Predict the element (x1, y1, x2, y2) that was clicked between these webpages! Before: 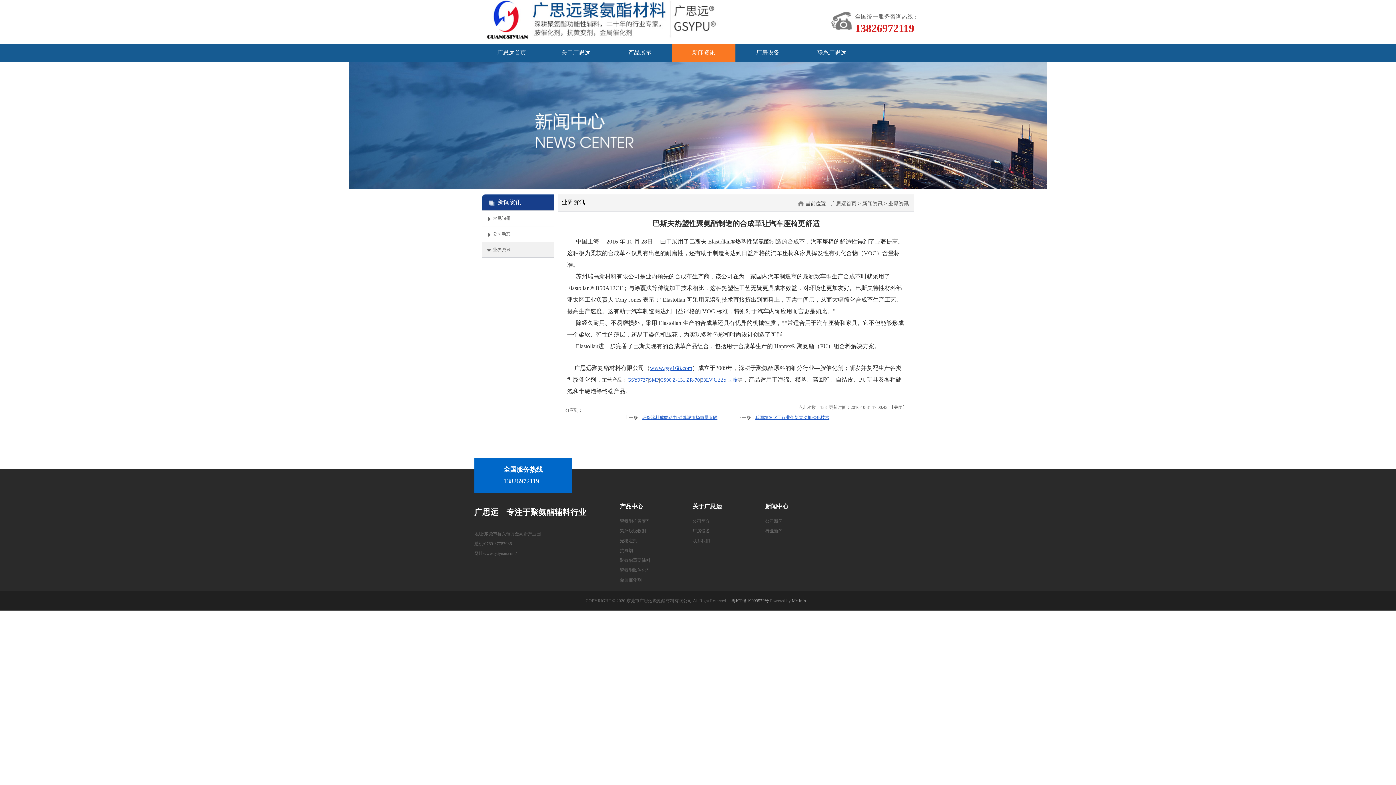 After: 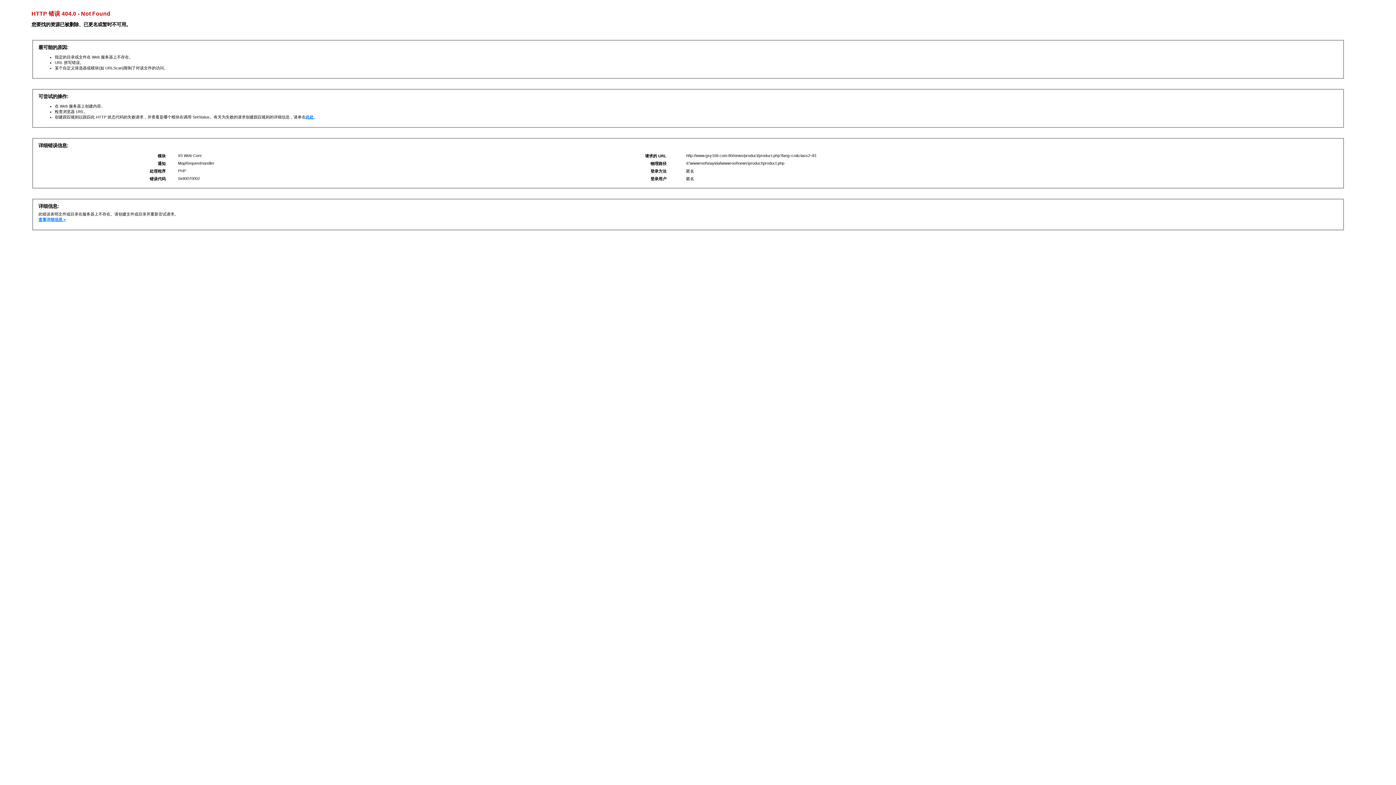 Action: label: 聚氨酯重要辅料 bbox: (620, 558, 650, 563)